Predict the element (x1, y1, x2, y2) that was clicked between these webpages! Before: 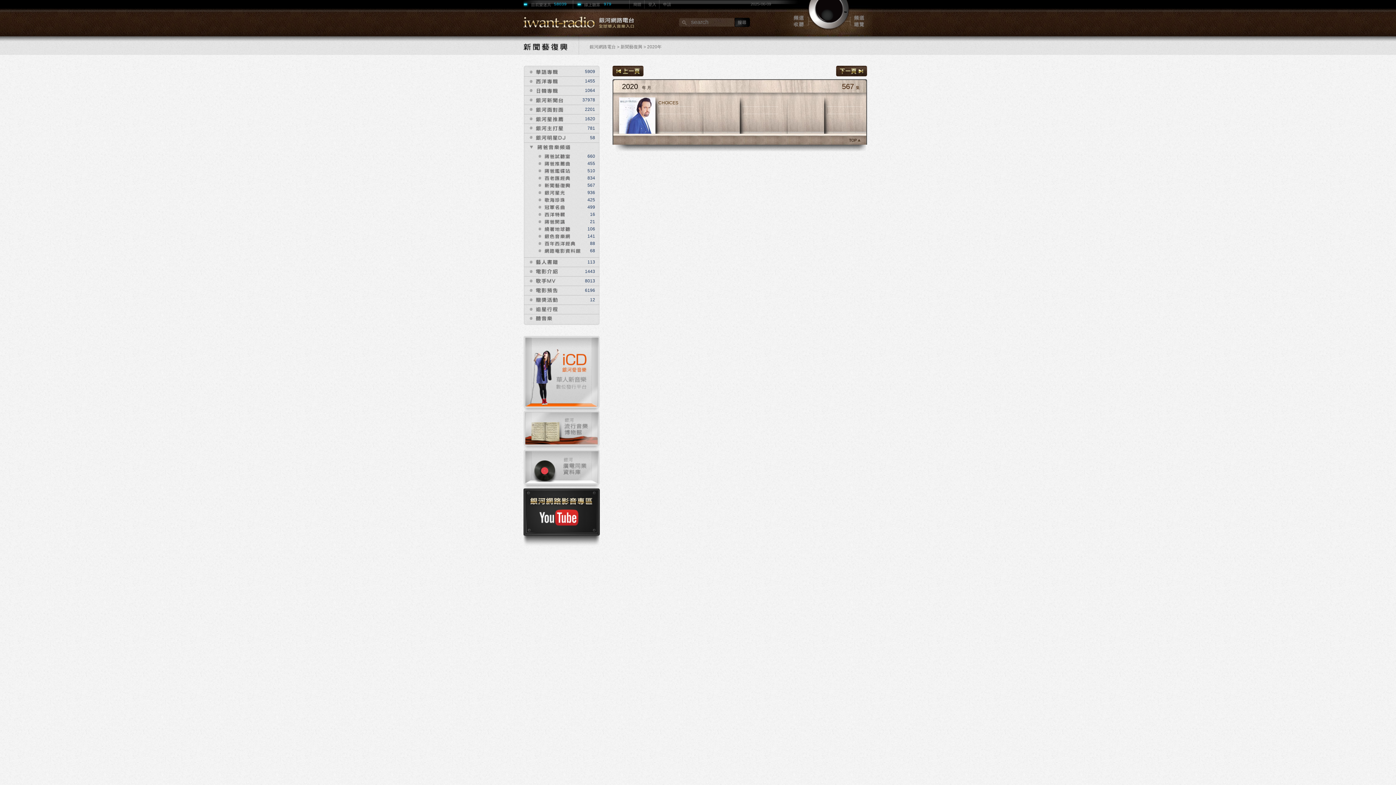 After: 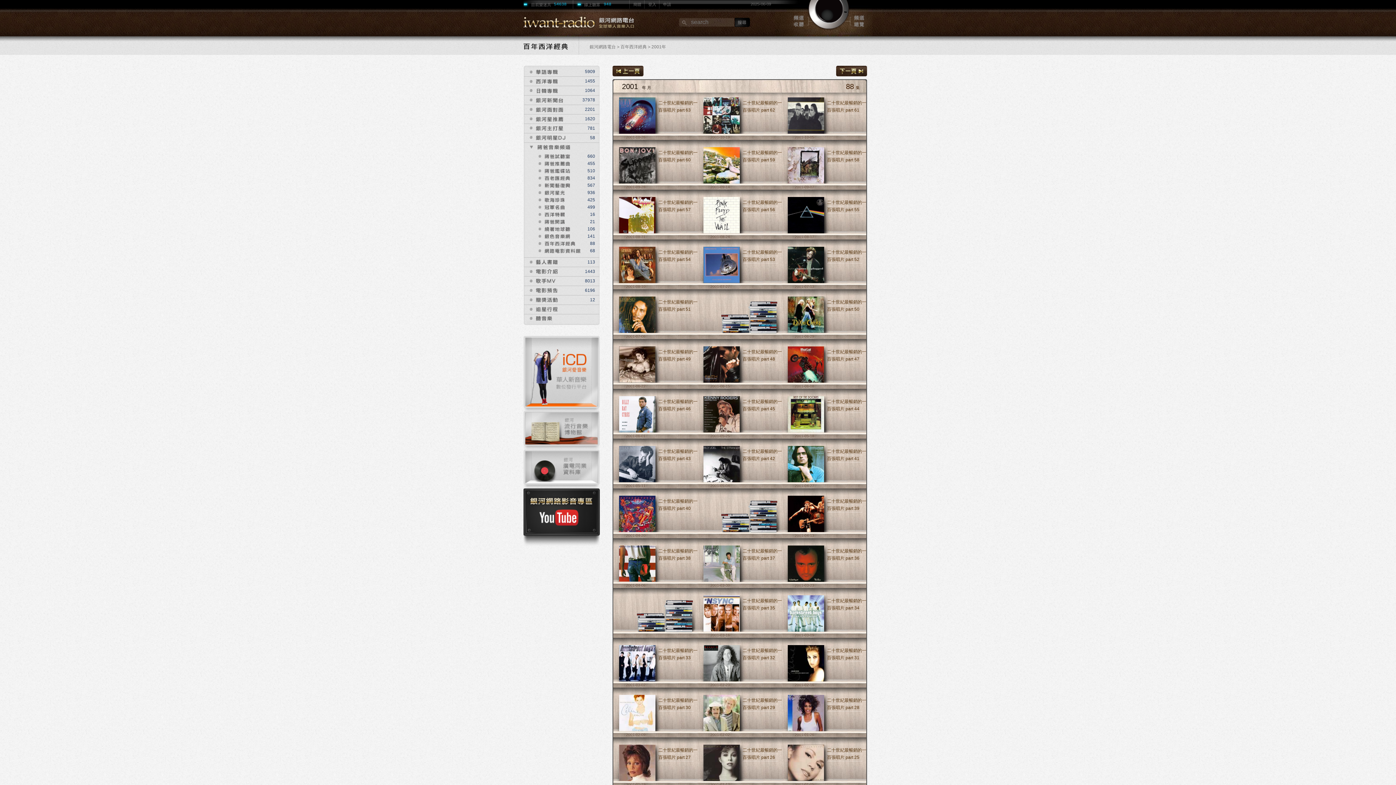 Action: label: 百年西洋經典 bbox: (537, 239, 581, 246)